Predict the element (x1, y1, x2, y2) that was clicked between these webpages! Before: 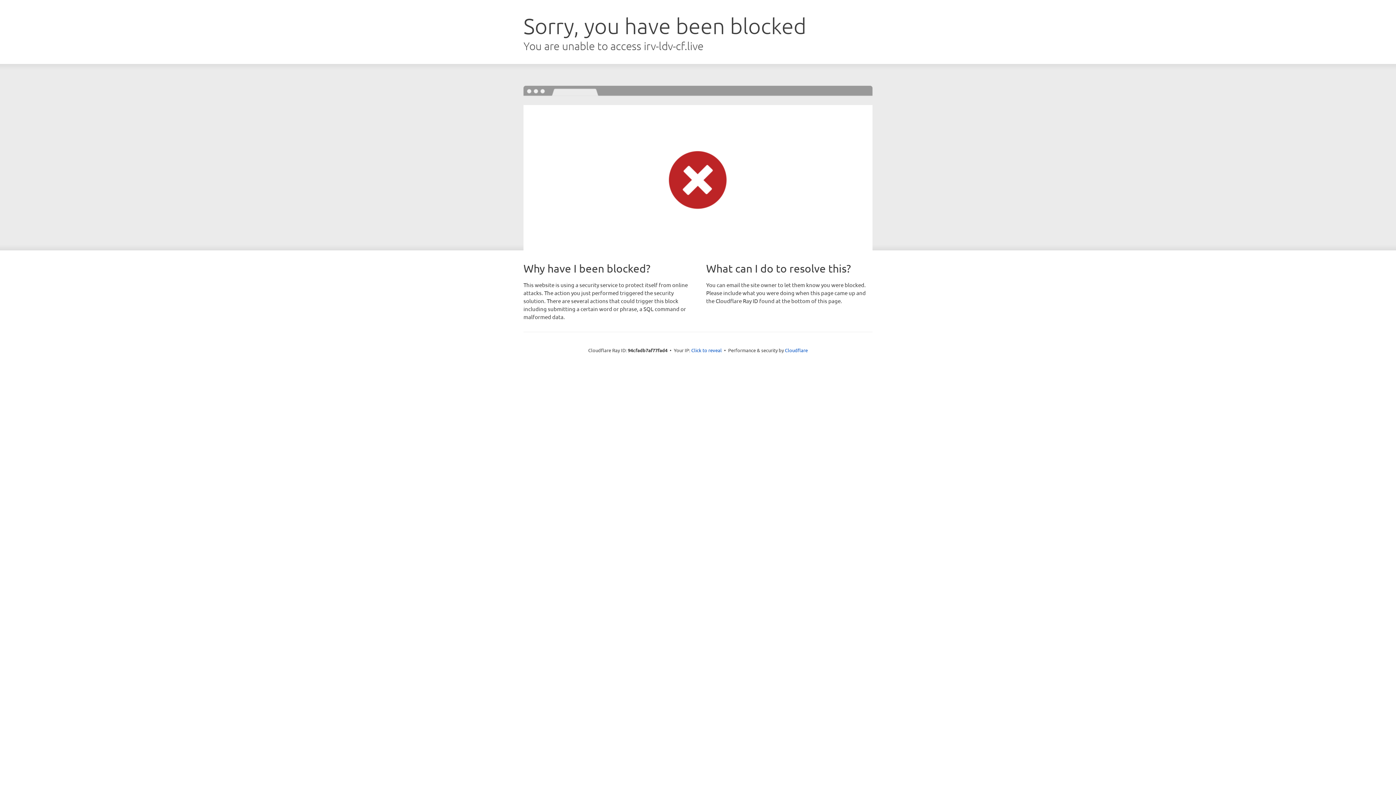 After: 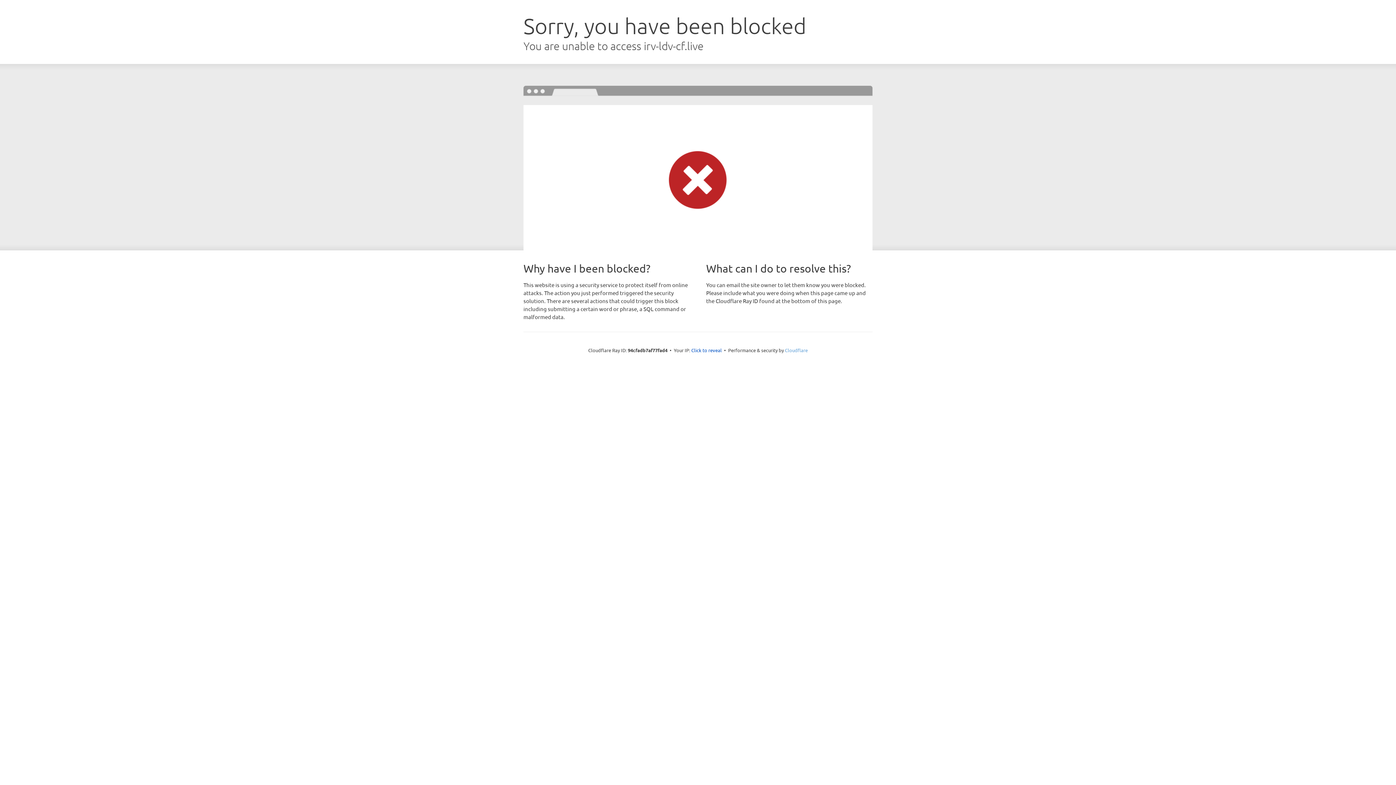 Action: bbox: (785, 347, 808, 353) label: Cloudflare